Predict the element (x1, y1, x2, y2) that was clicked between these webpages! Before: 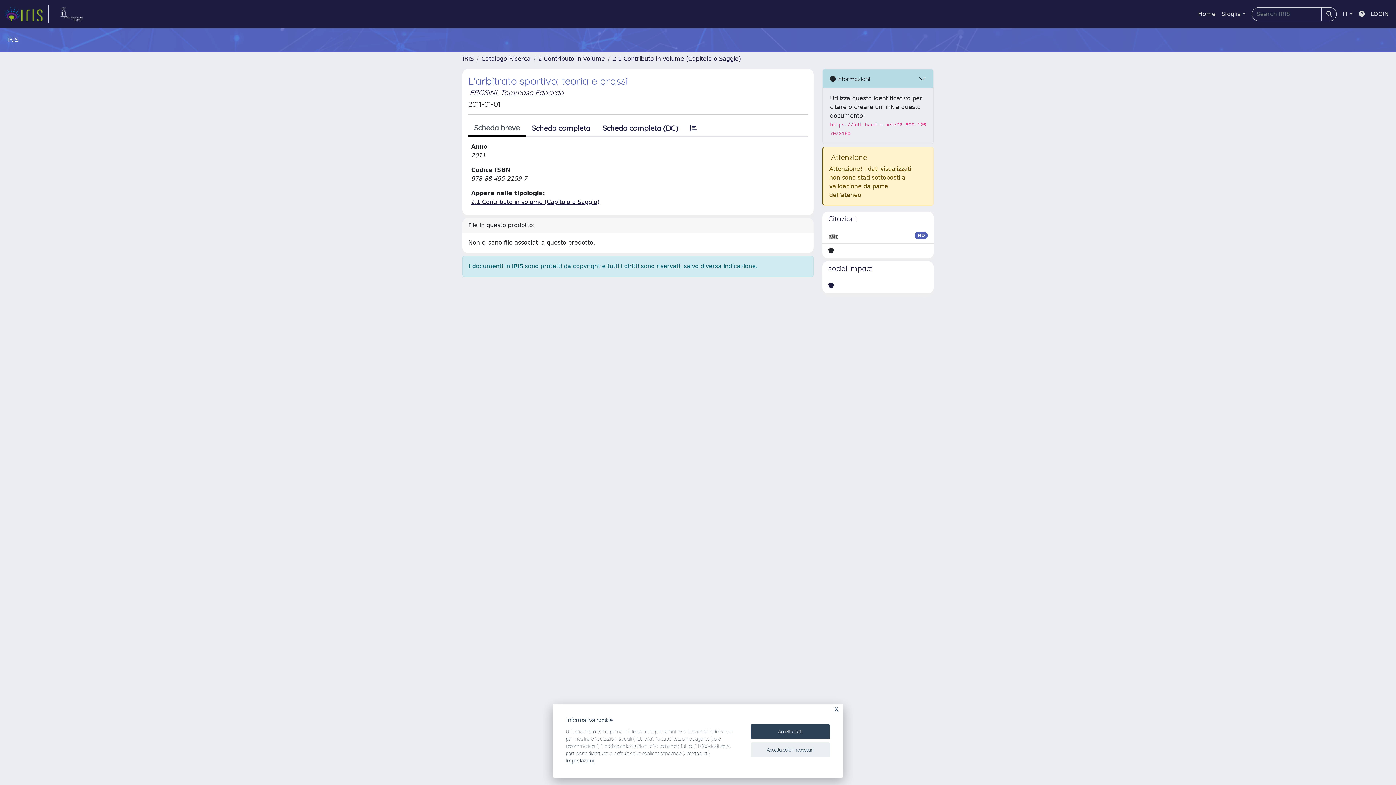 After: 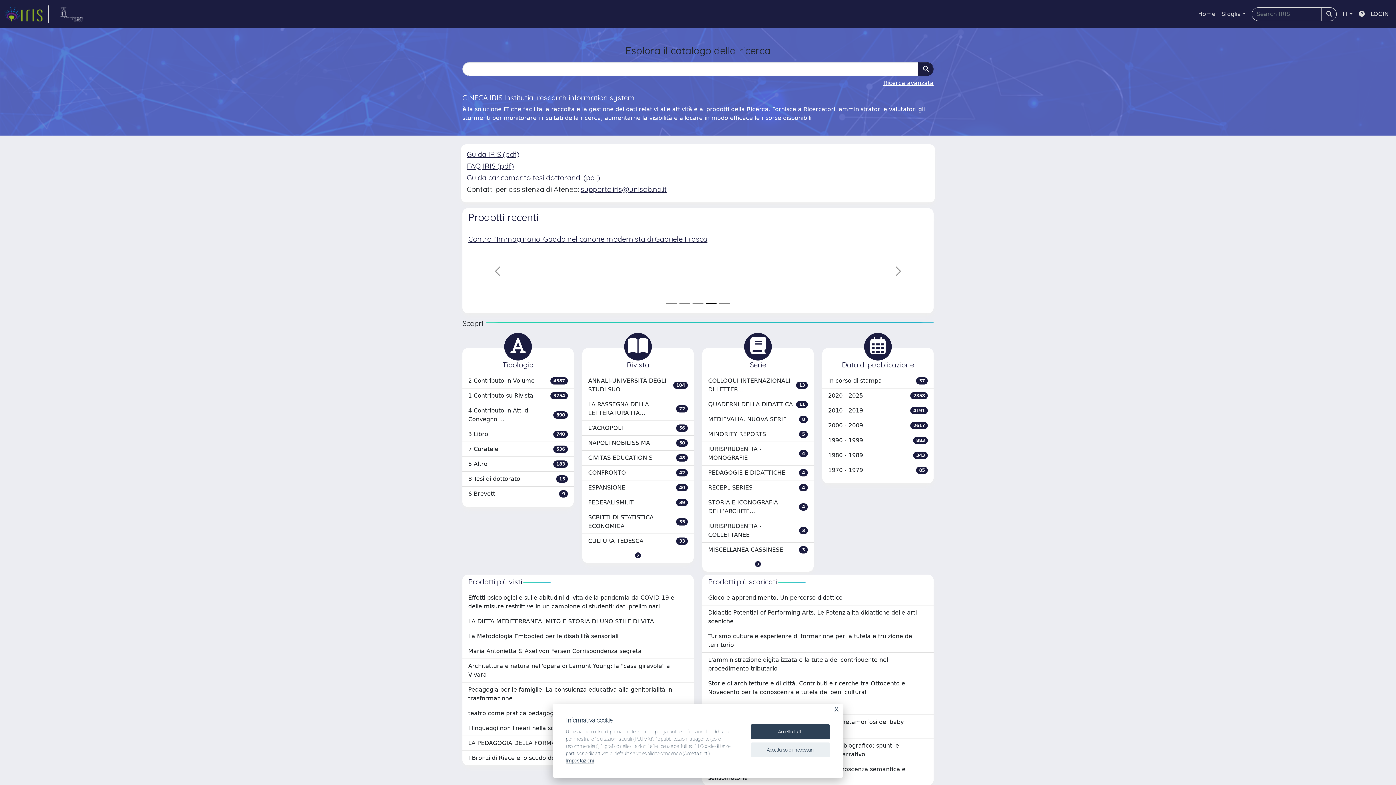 Action: bbox: (1195, 6, 1218, 21) label: Home